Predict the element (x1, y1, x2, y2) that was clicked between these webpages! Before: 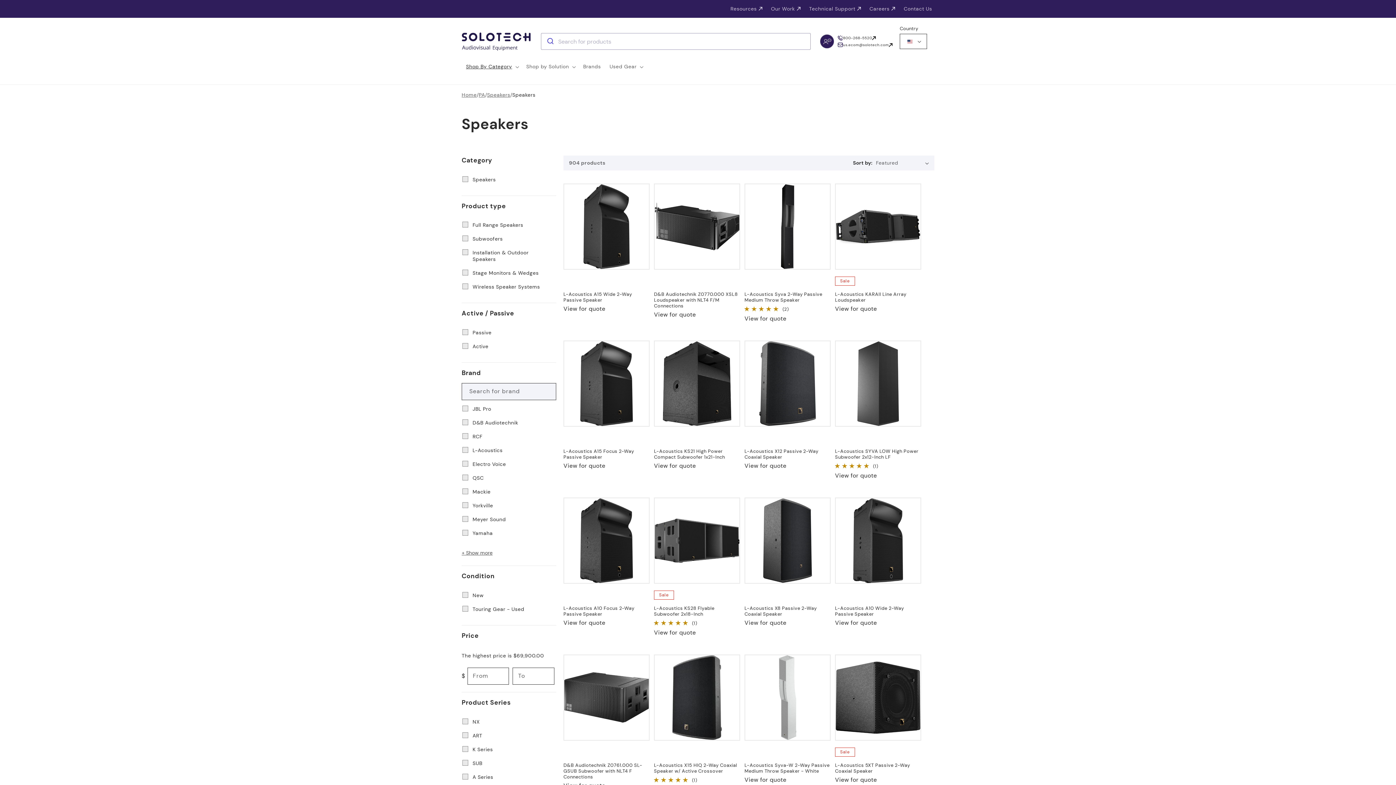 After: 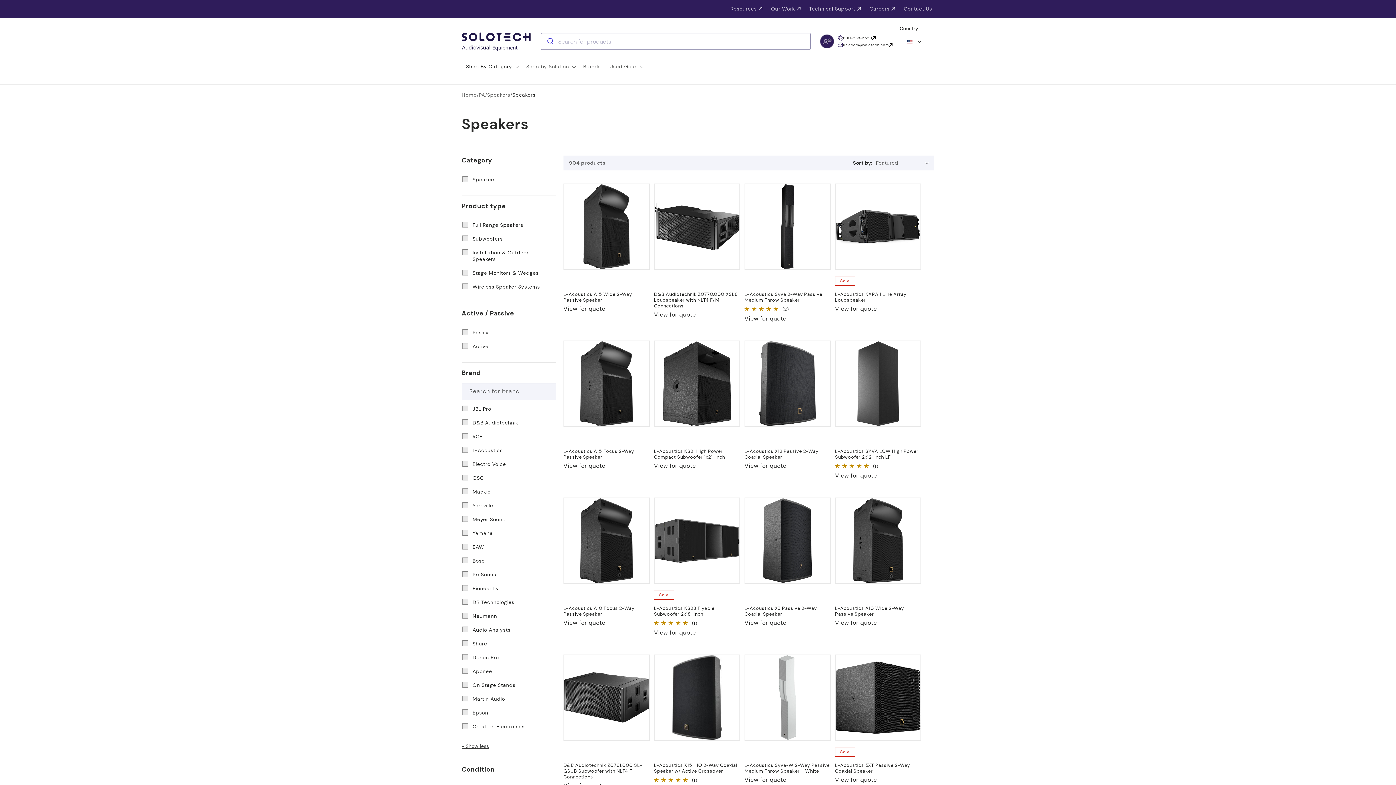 Action: bbox: (461, 549, 494, 560) label: + Show more